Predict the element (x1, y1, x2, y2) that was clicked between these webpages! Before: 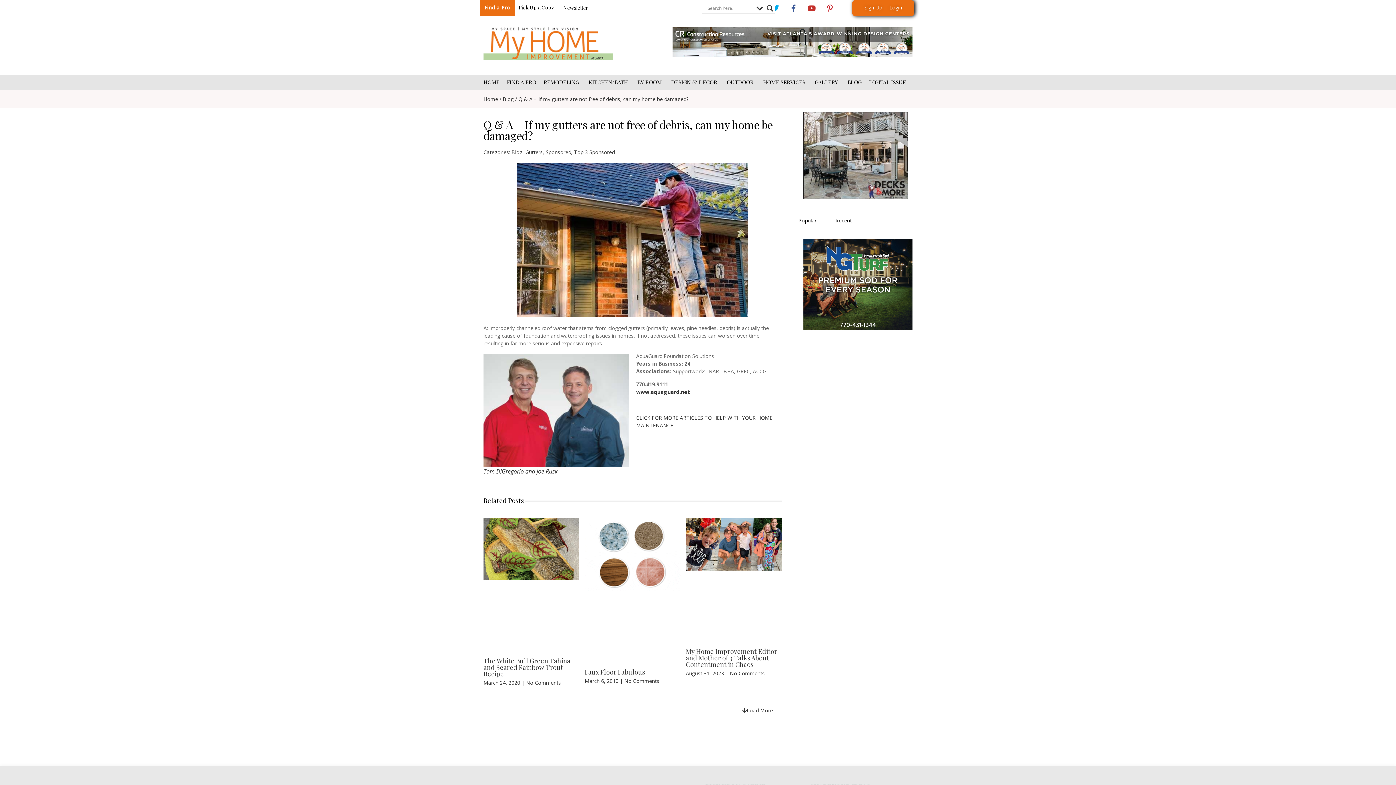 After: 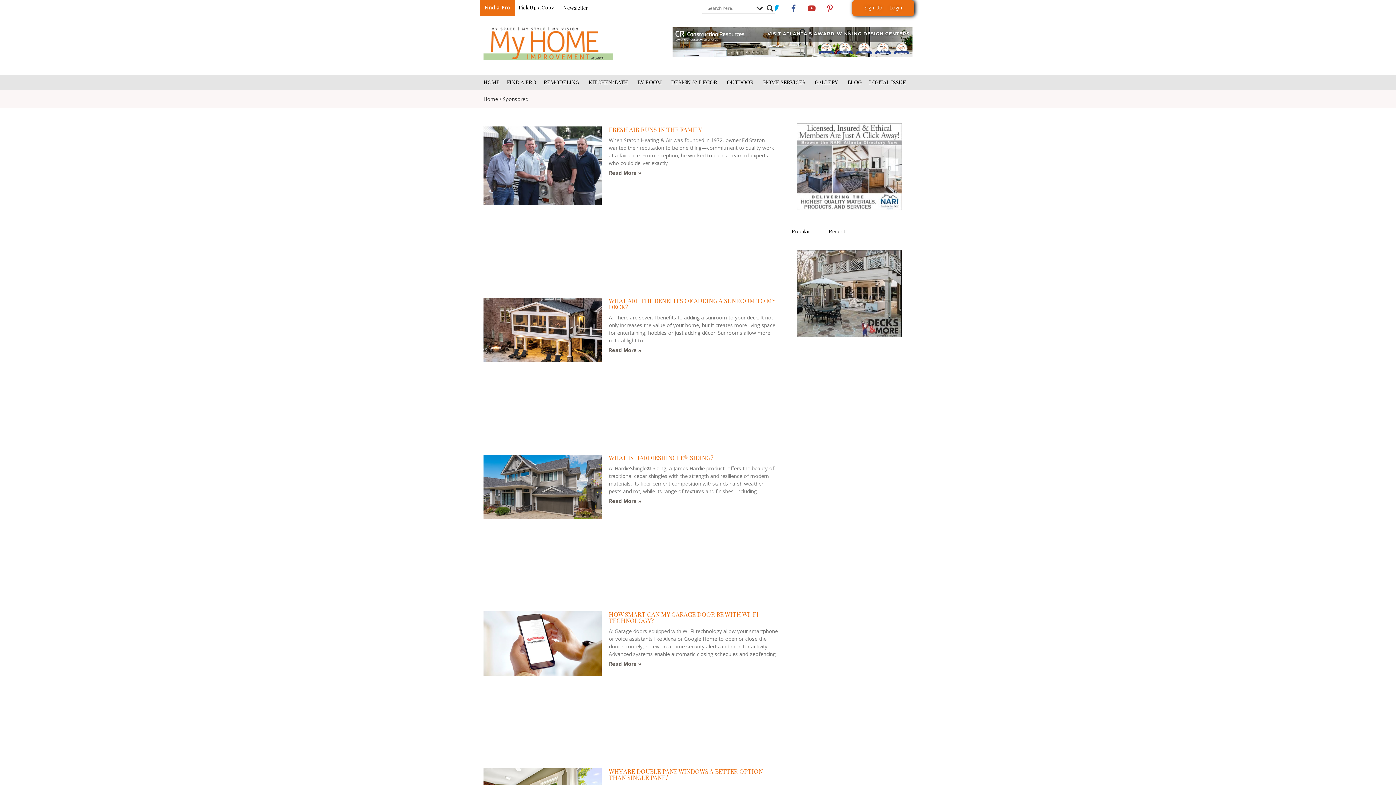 Action: bbox: (545, 148, 571, 155) label: Sponsored